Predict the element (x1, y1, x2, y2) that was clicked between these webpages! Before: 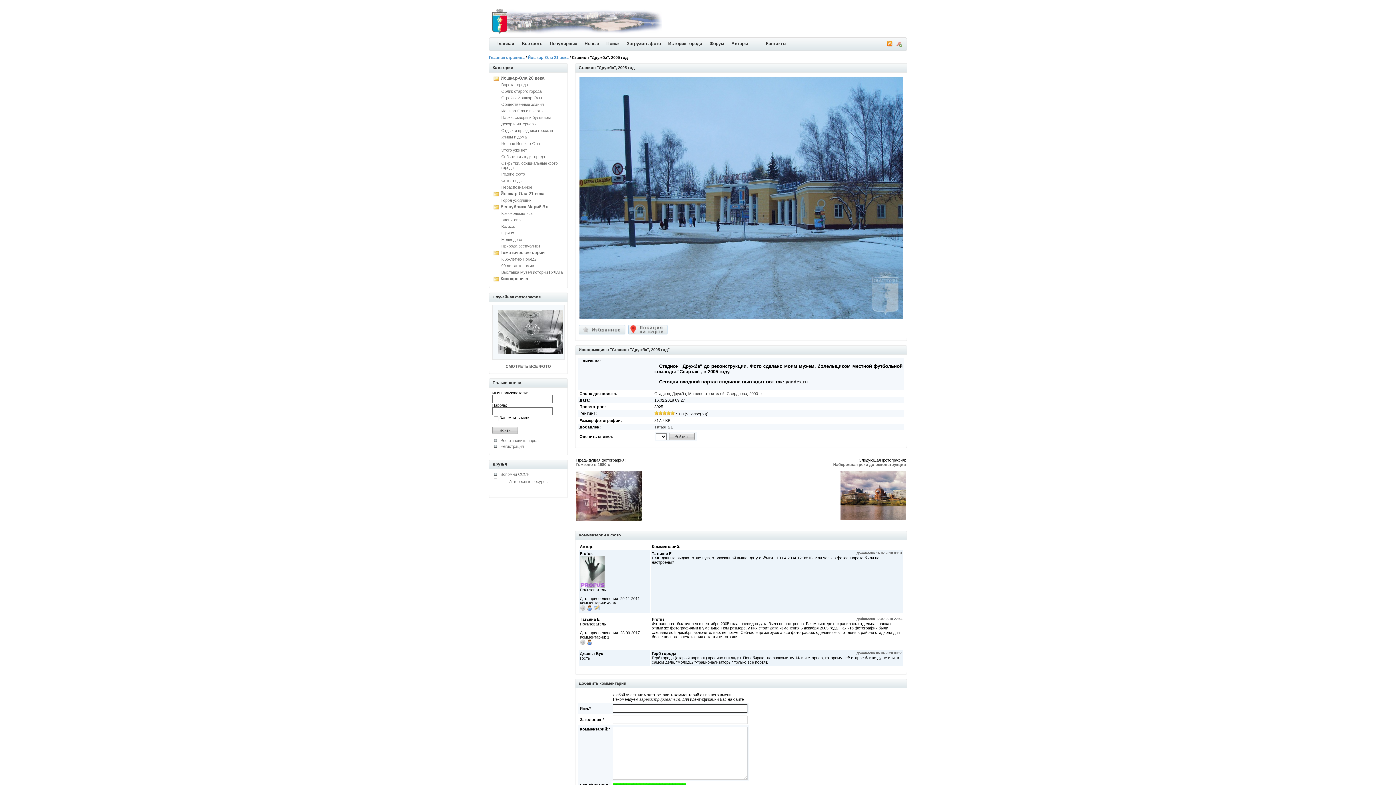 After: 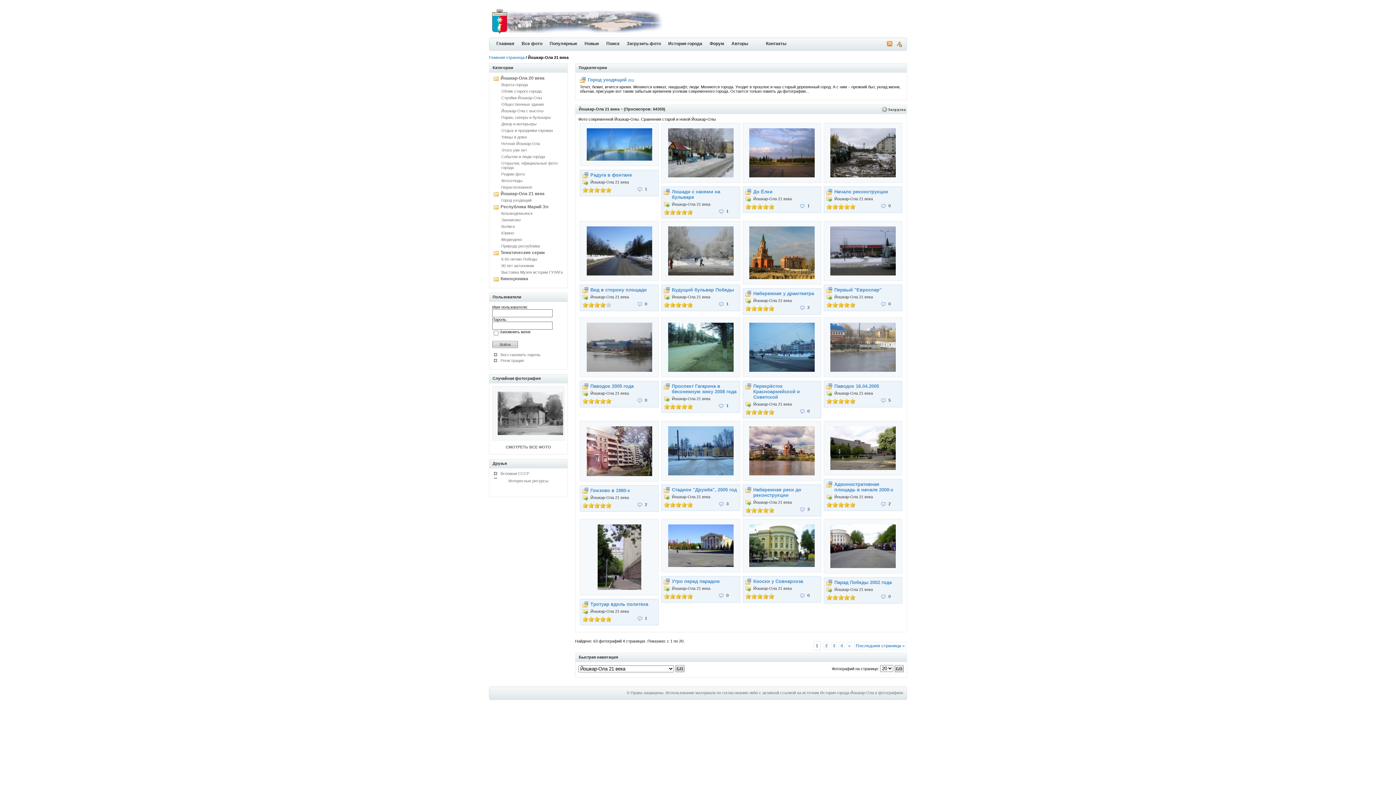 Action: bbox: (500, 191, 544, 196) label: Йошкар-Ола 21 века